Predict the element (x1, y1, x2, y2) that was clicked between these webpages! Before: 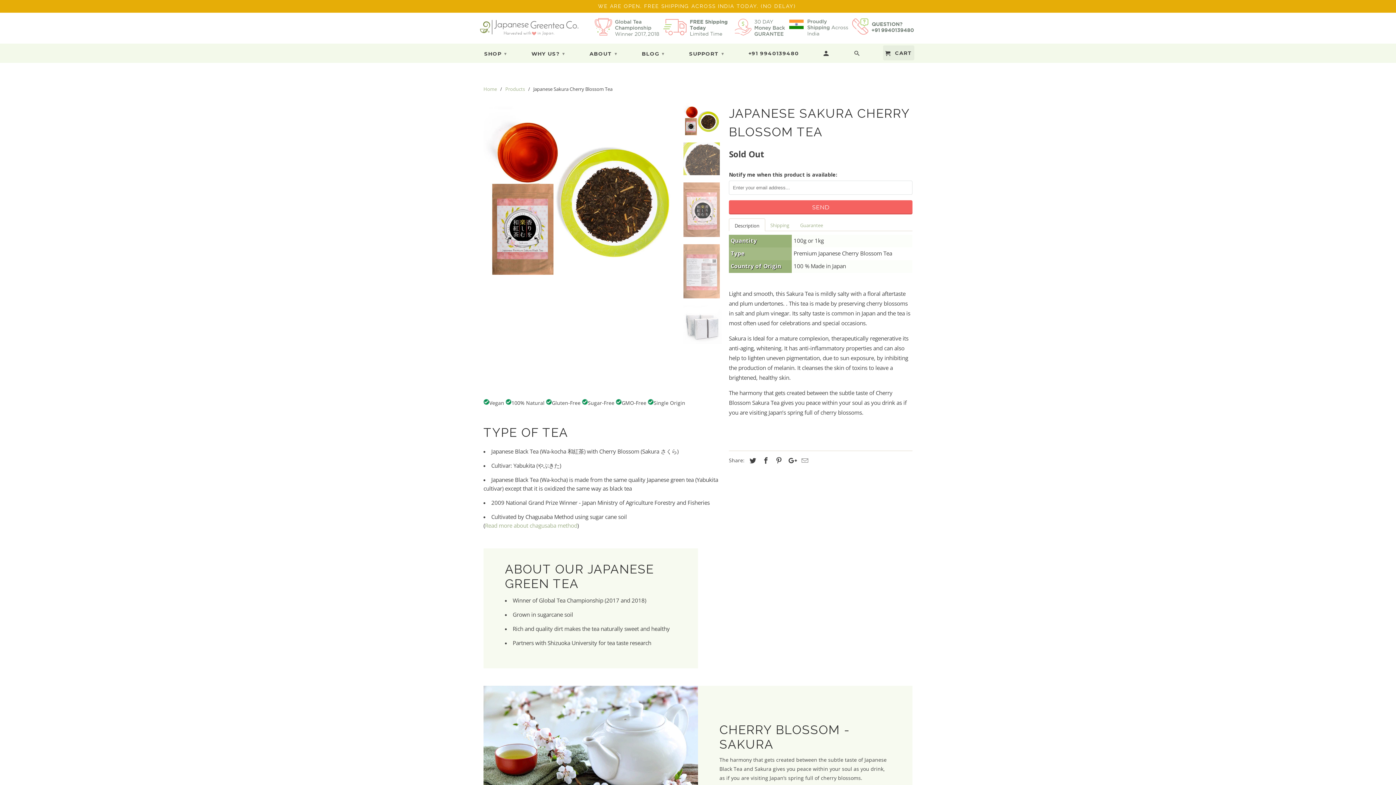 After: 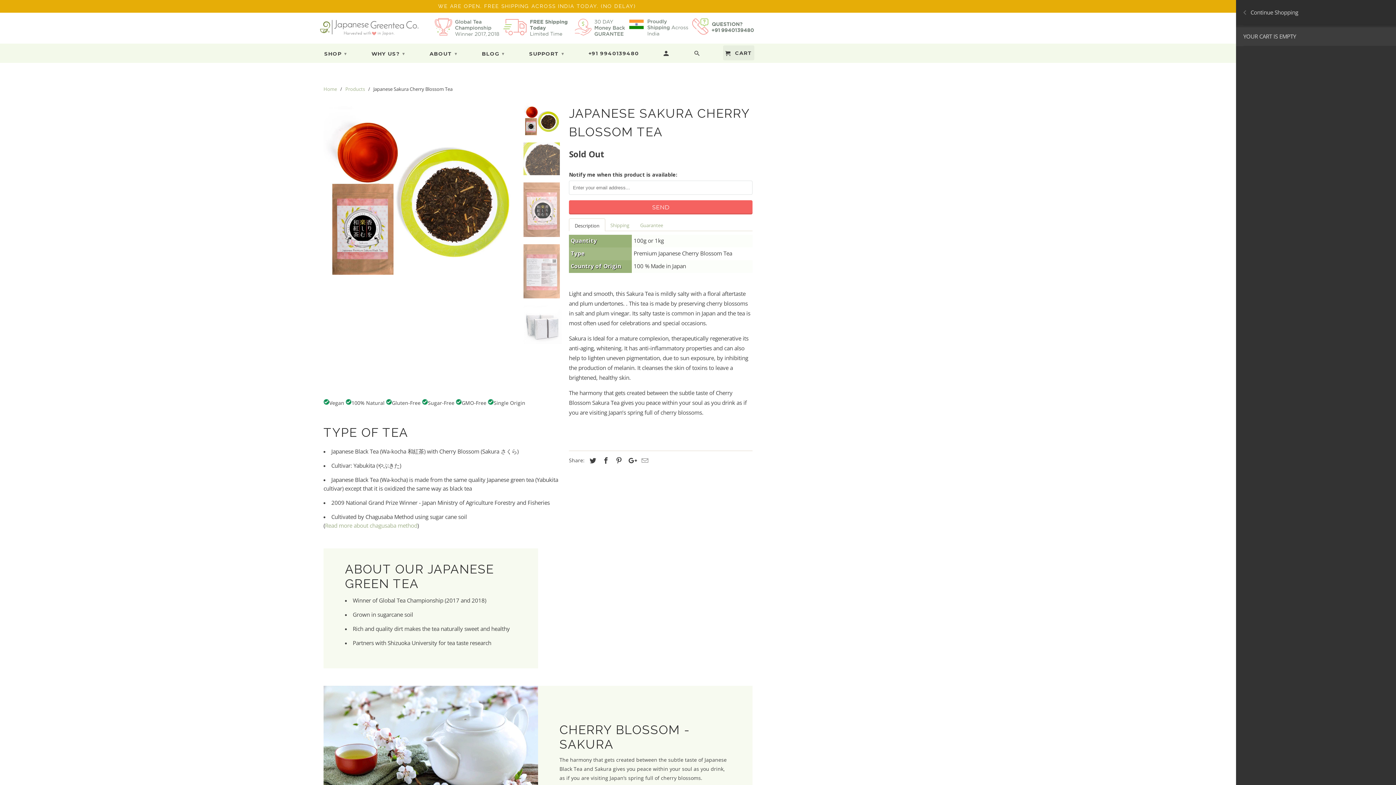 Action: bbox: (883, 45, 914, 60) label:  CART